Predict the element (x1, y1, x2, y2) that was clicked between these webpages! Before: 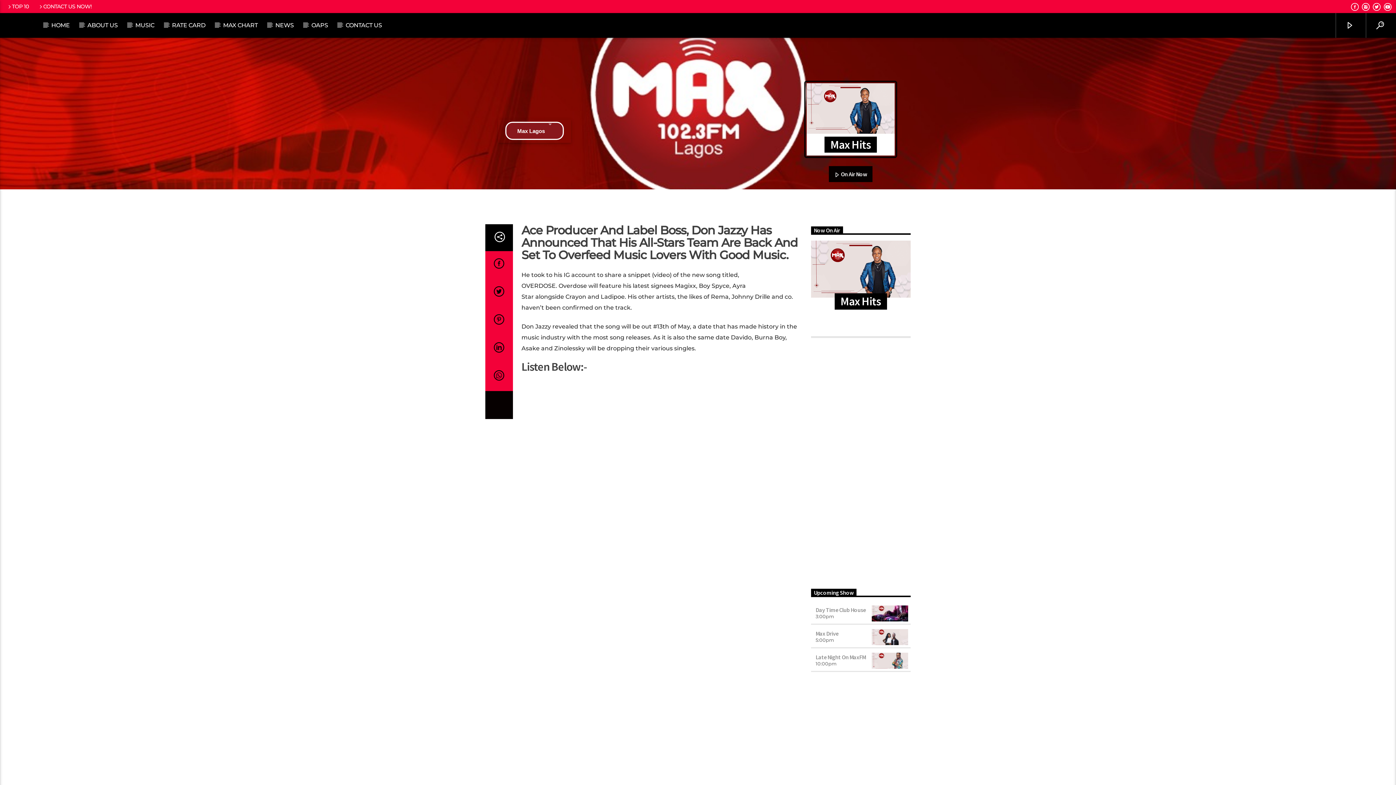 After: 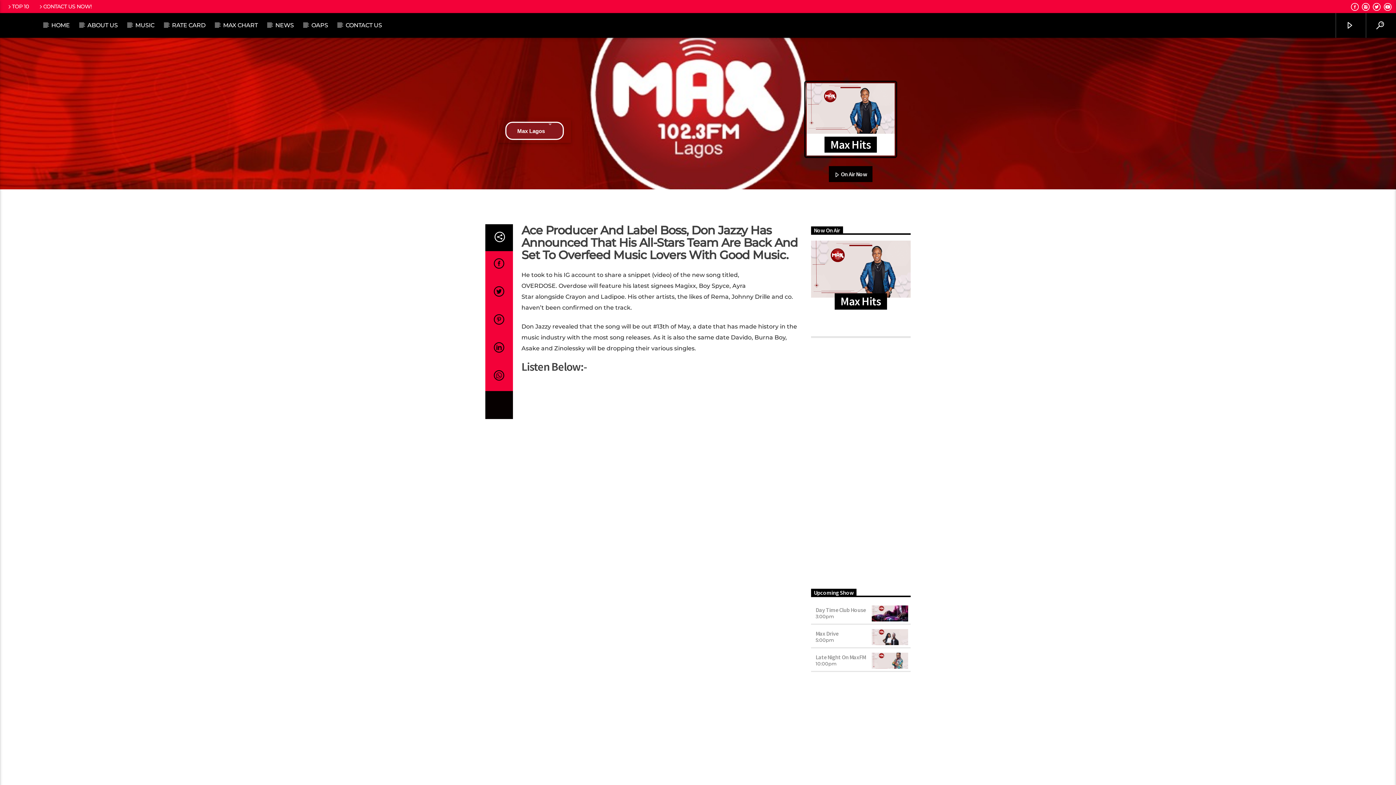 Action: bbox: (1361, 4, 1370, 10)